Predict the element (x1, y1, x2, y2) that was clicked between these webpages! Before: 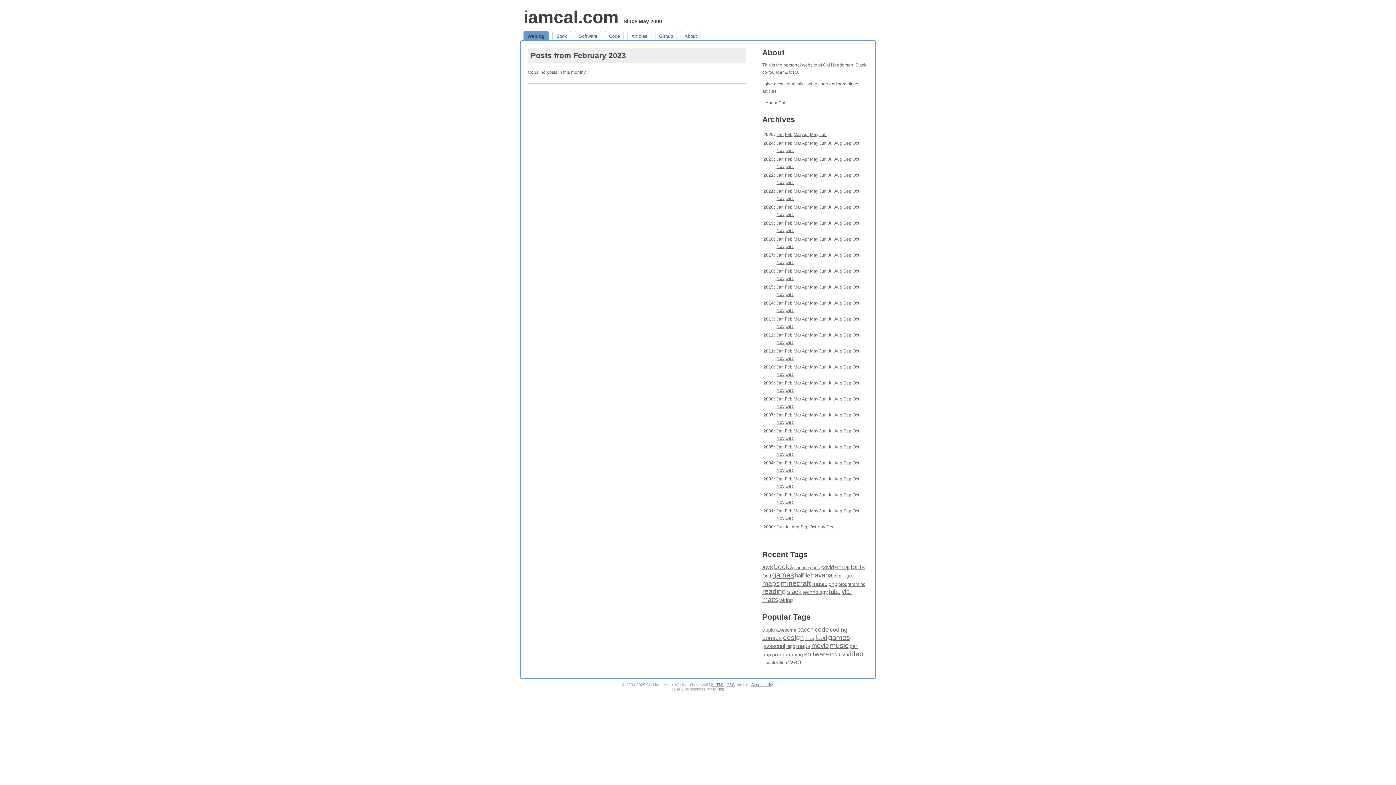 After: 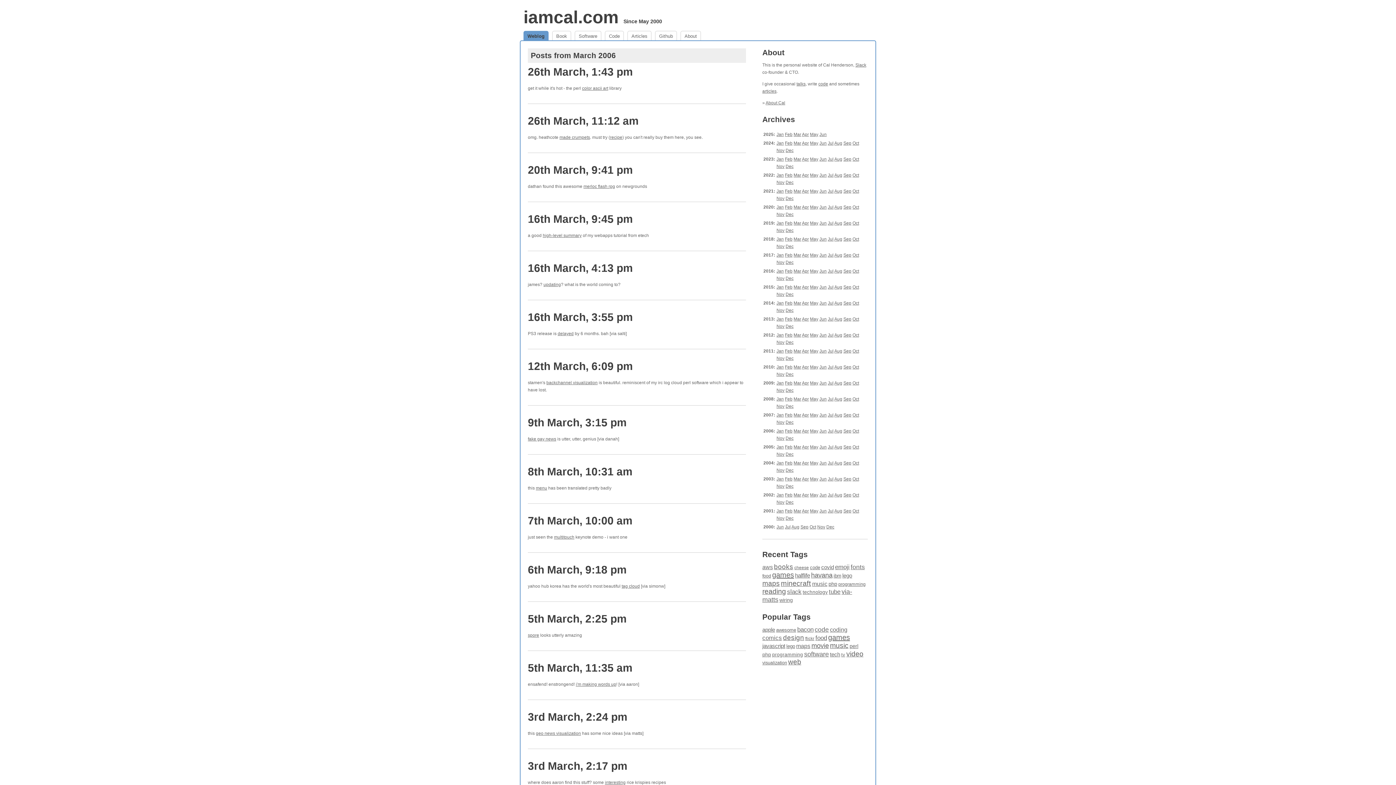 Action: label: Mar bbox: (793, 428, 801, 433)